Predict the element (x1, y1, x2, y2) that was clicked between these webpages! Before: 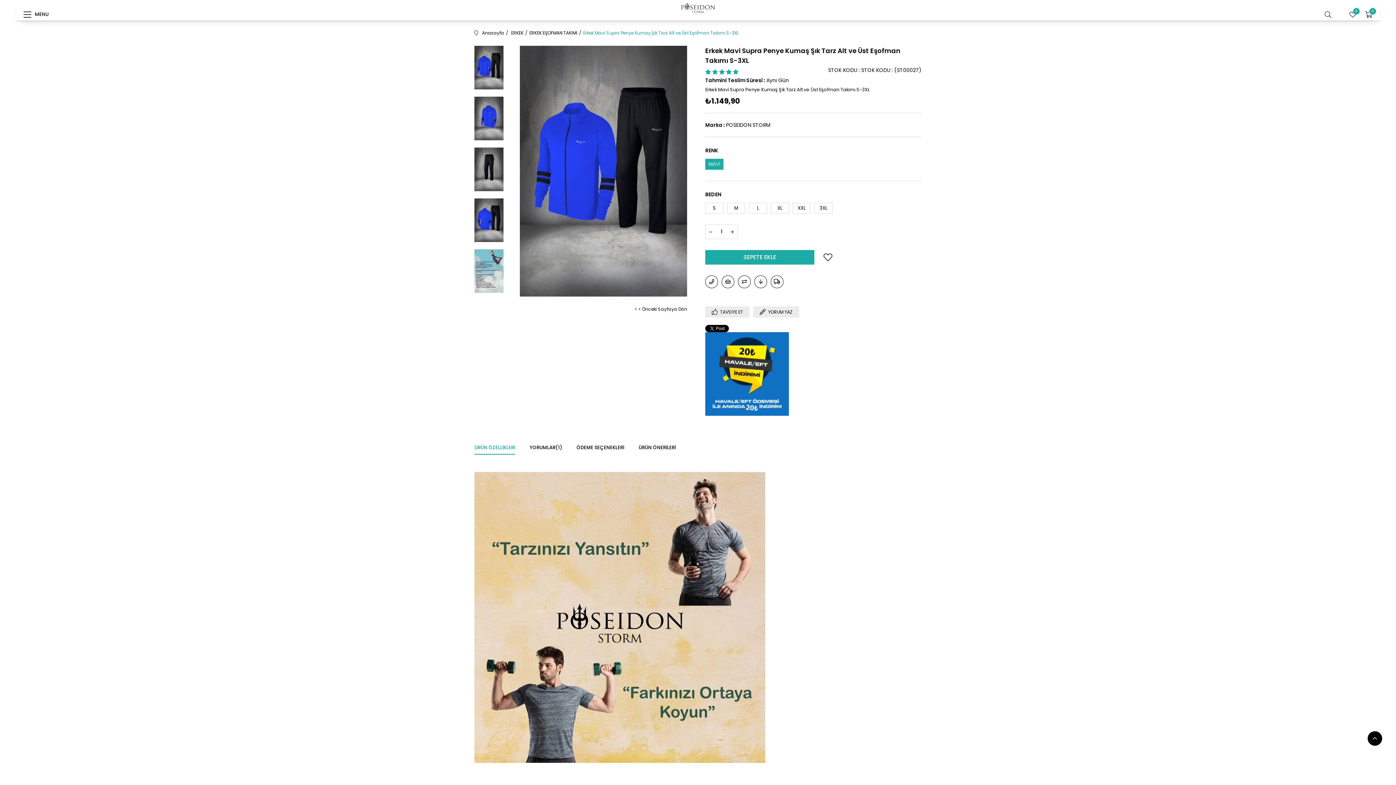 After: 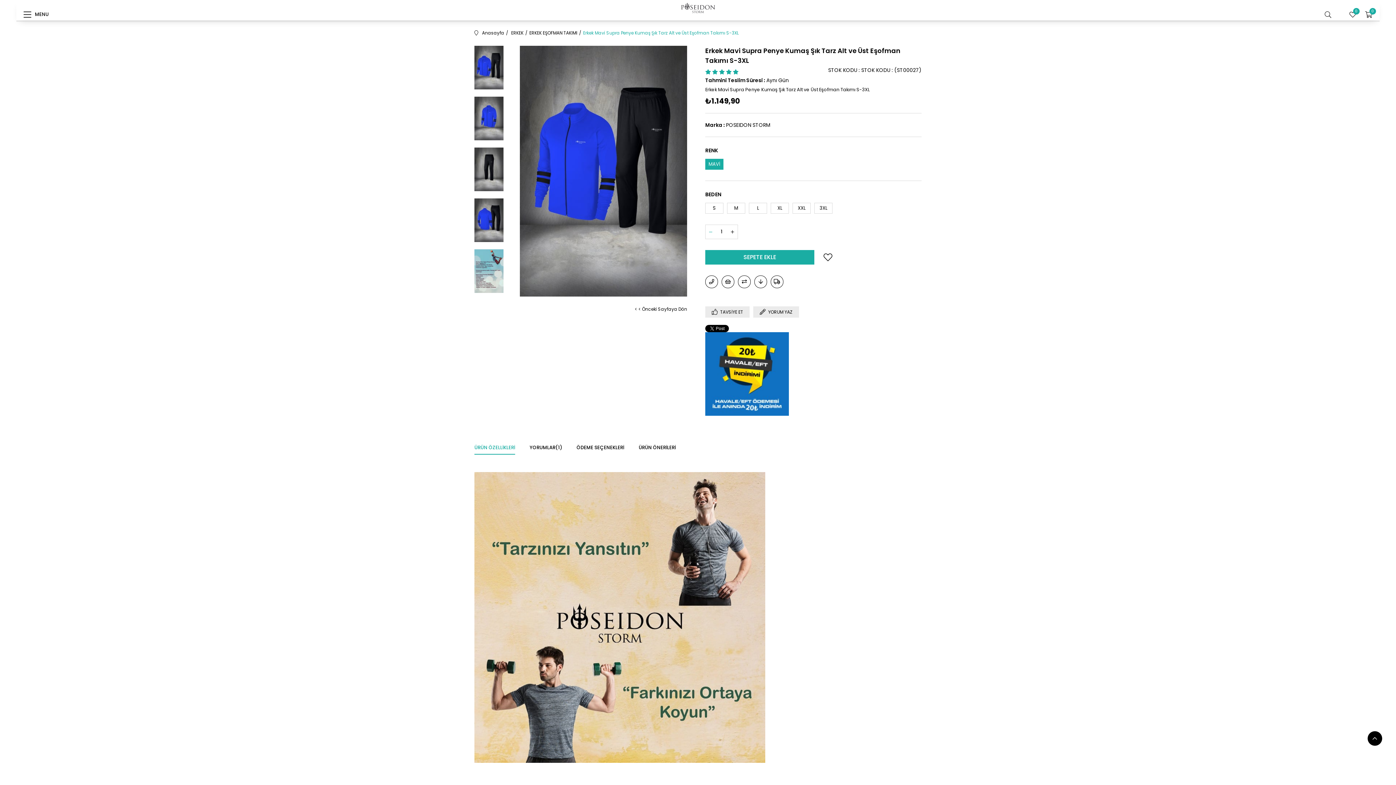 Action: bbox: (705, 219, 716, 233)